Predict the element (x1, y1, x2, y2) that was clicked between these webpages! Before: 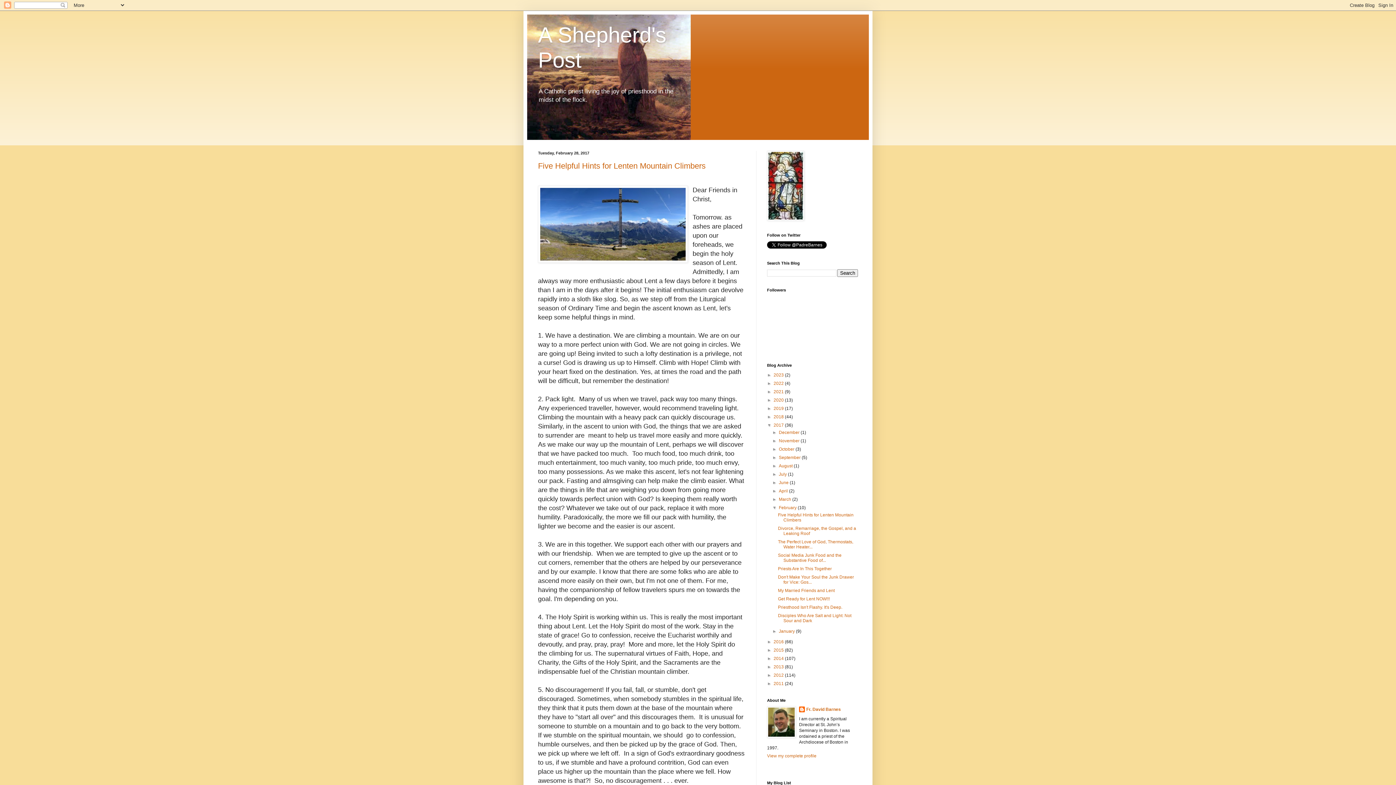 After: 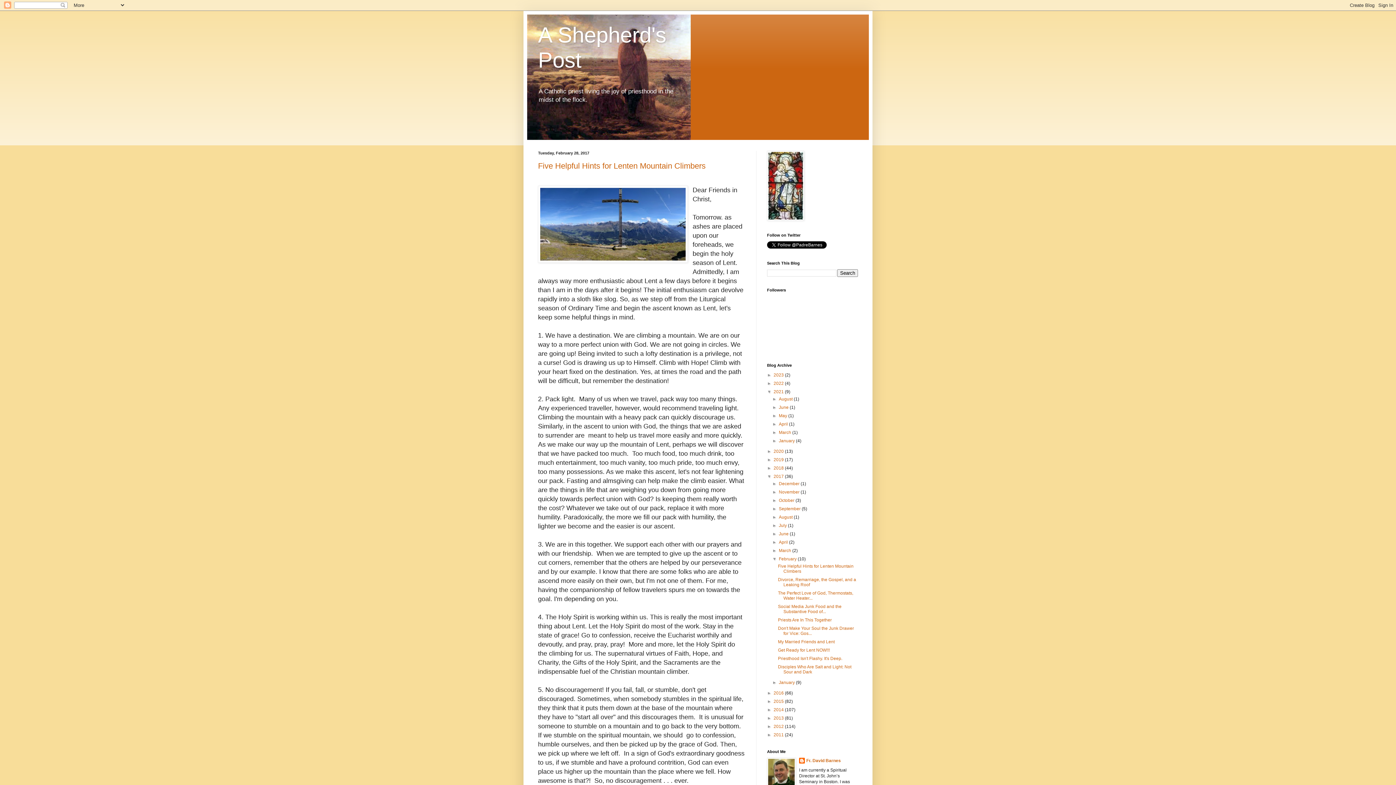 Action: bbox: (767, 389, 773, 394) label: ►  